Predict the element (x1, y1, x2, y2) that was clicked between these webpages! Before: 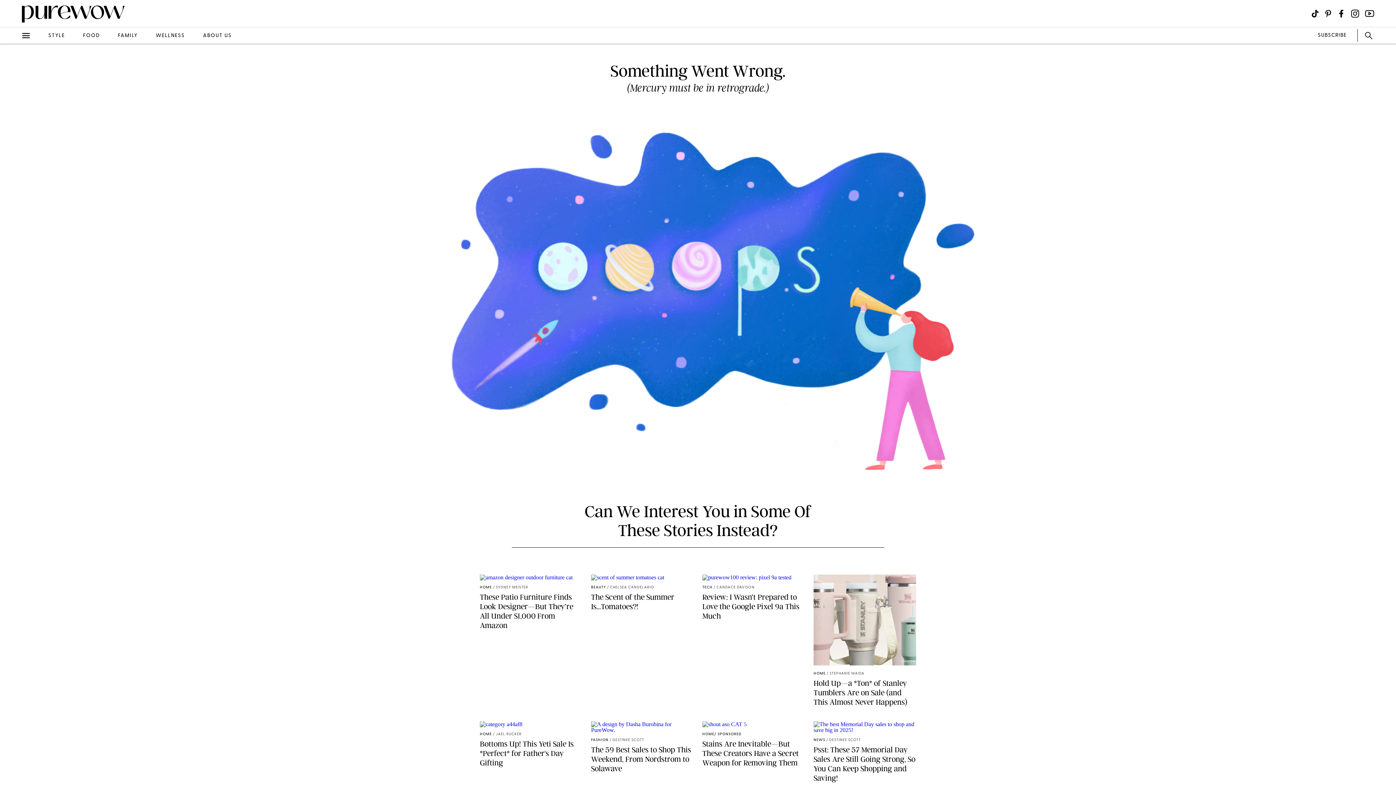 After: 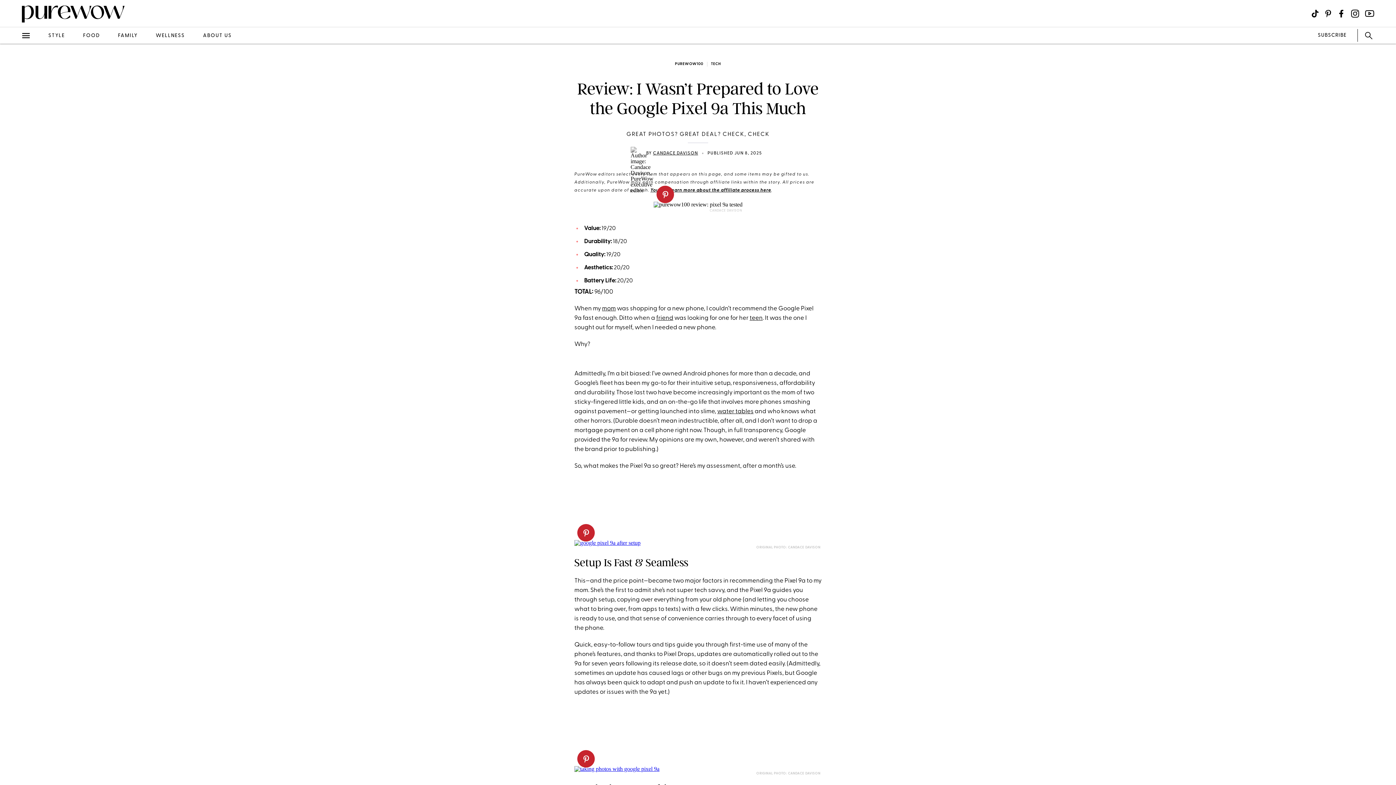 Action: label: CANDACE DAVISON
TECH
/ CANDACE DAVISON
Review: I Wasn’t Prepared to Love the Google Pixel 9a This Much bbox: (702, 574, 805, 707)